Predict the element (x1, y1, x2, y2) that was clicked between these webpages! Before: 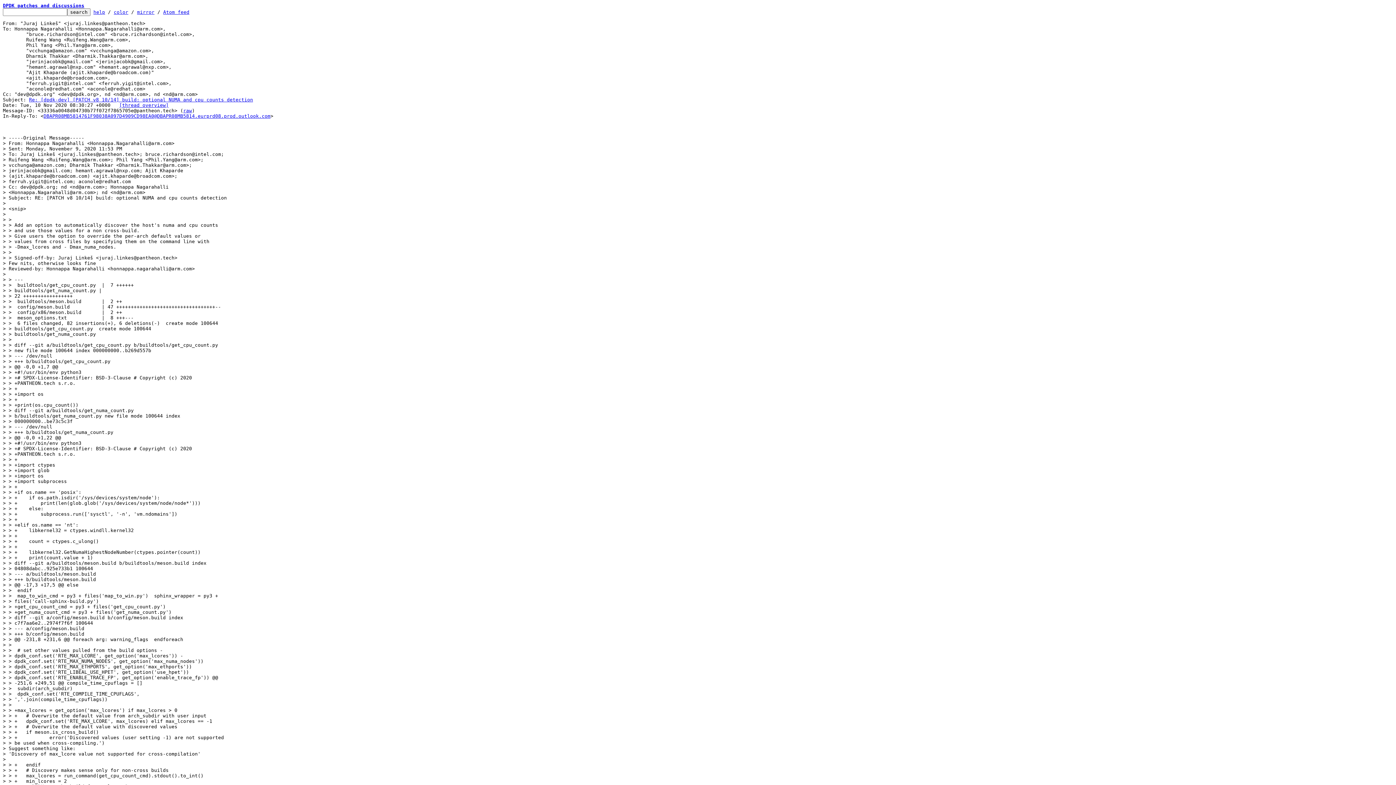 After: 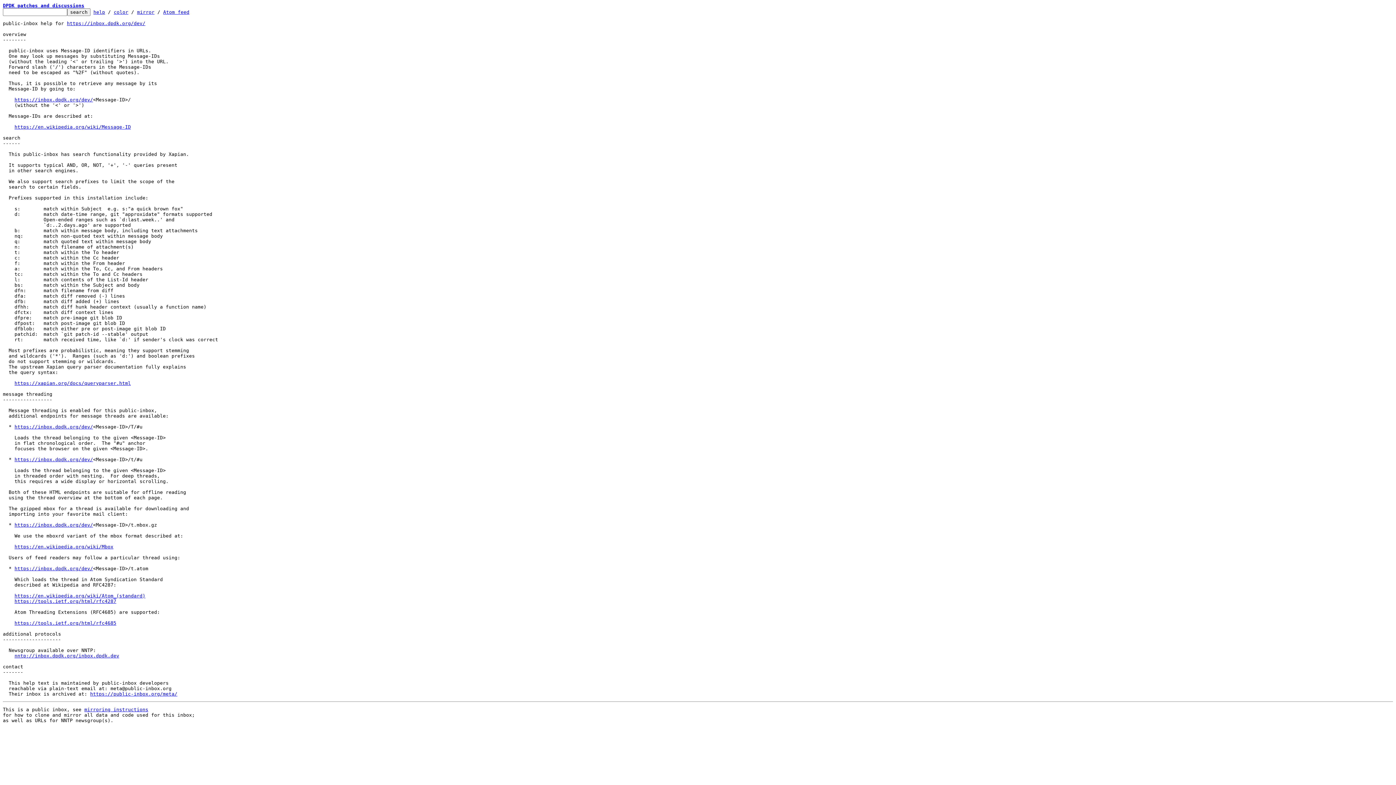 Action: label: help bbox: (93, 9, 105, 14)